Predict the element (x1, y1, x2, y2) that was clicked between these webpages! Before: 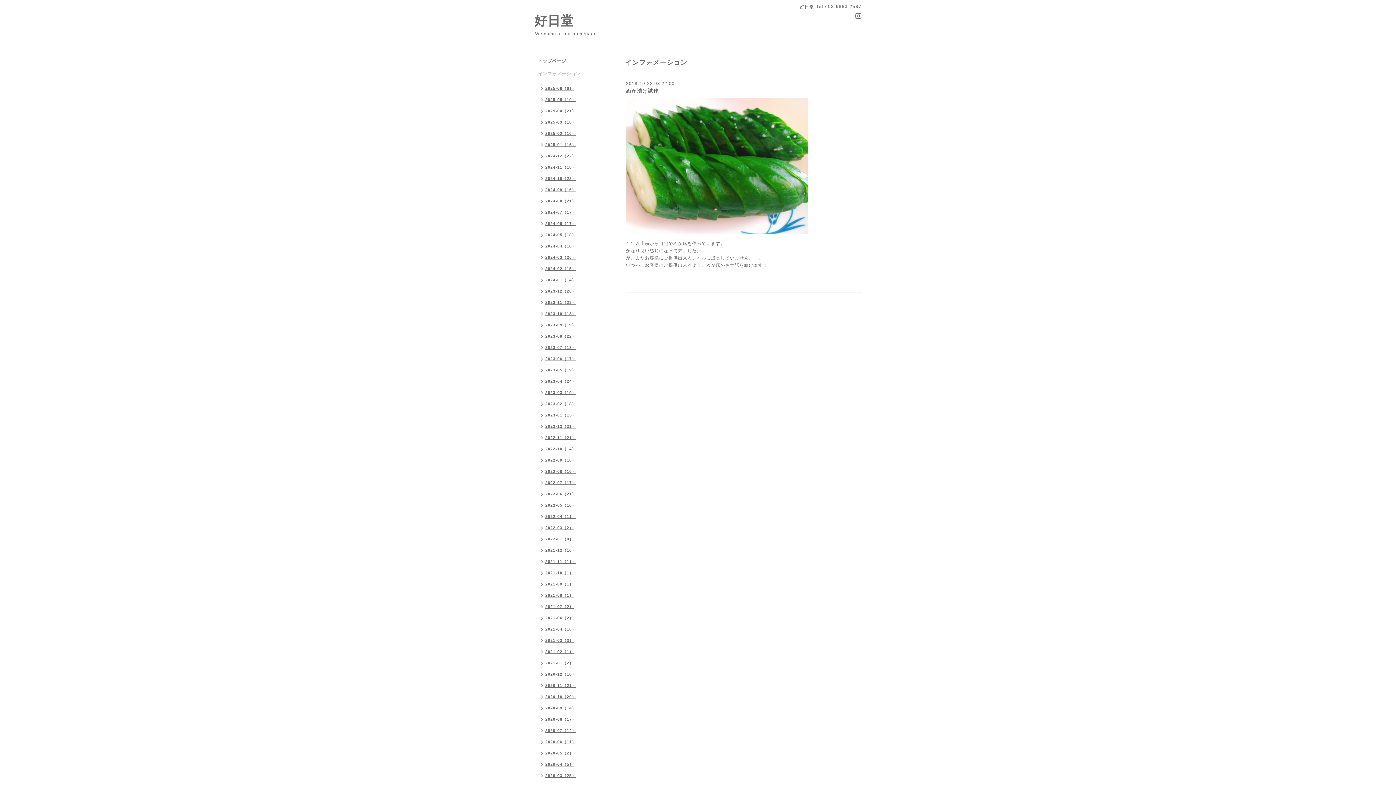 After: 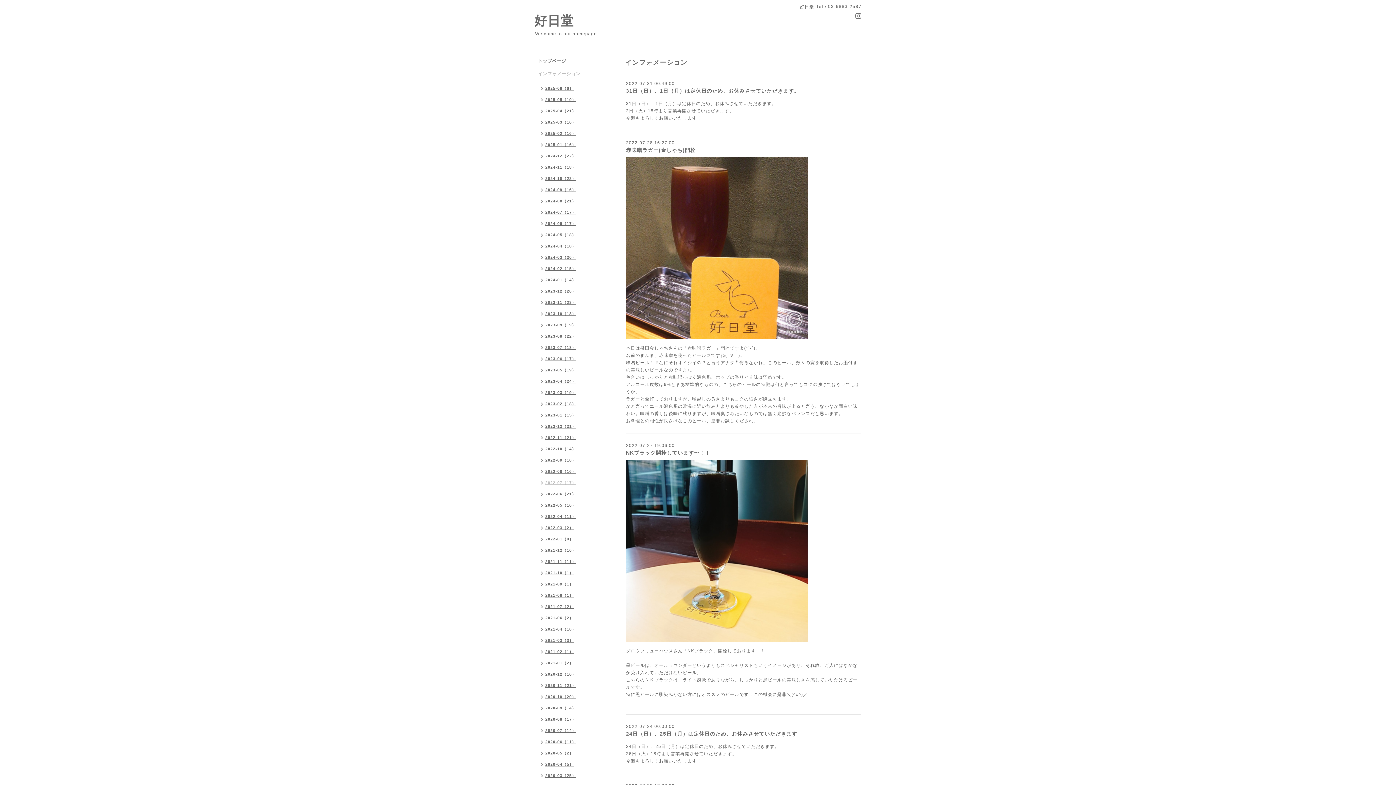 Action: label: 2022-07（17） bbox: (534, 478, 580, 489)